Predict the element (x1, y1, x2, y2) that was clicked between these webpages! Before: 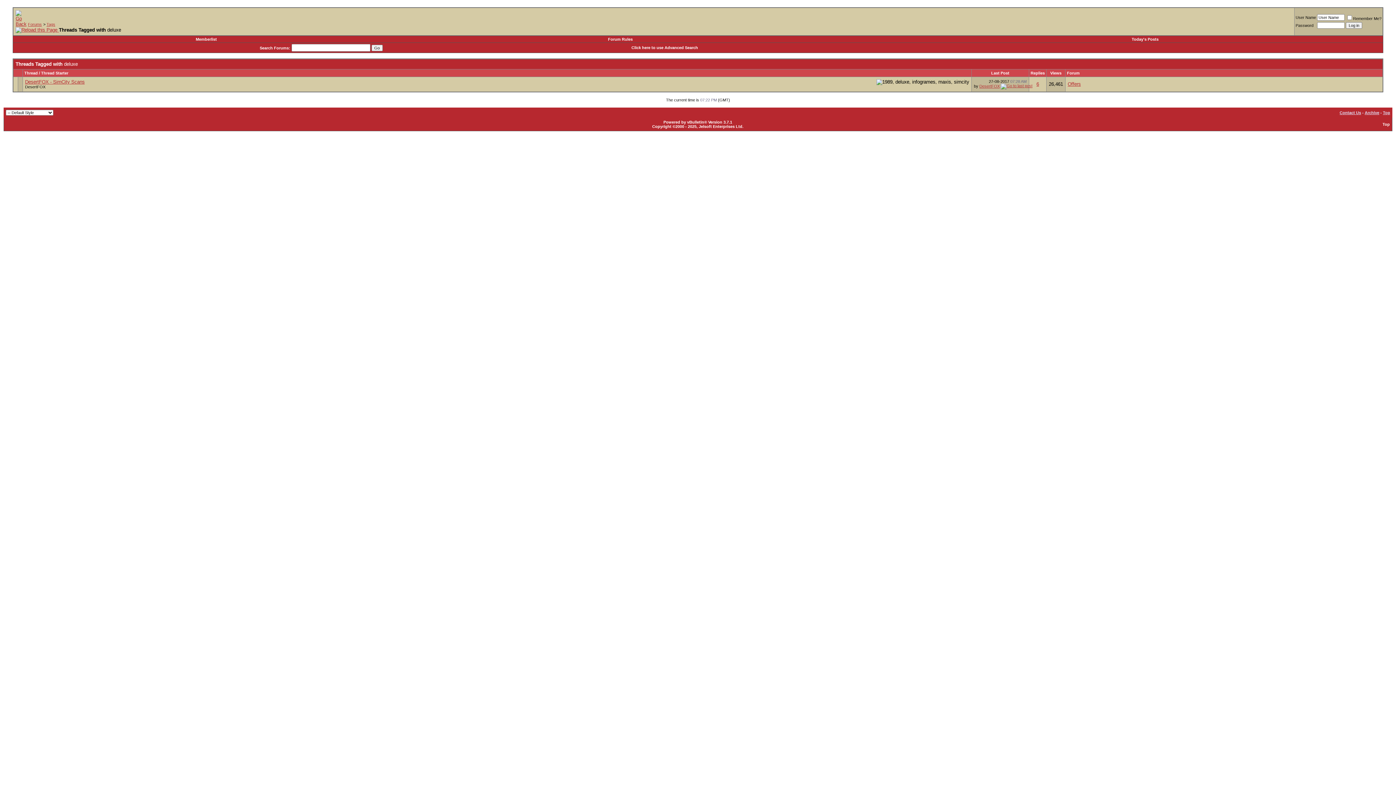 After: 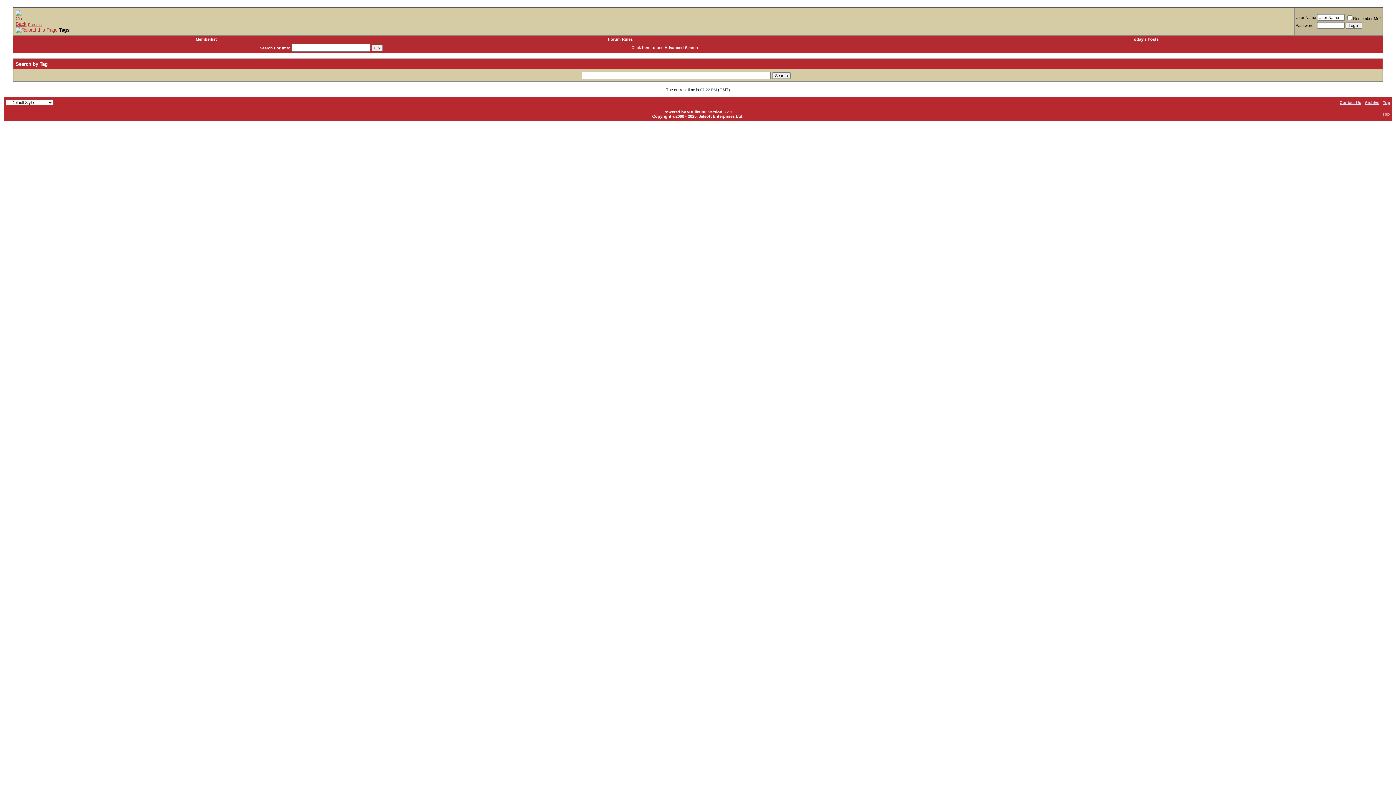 Action: bbox: (46, 22, 55, 26) label: Tags